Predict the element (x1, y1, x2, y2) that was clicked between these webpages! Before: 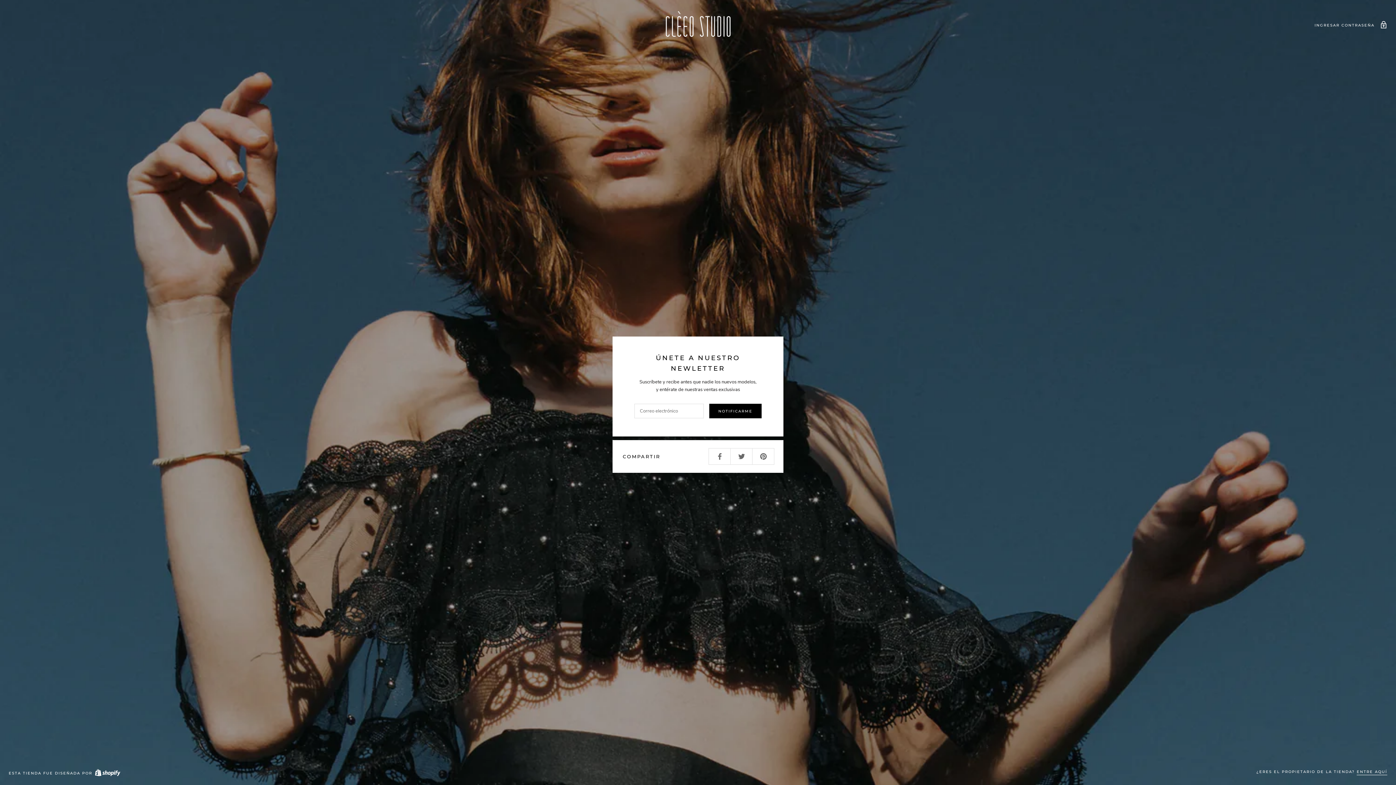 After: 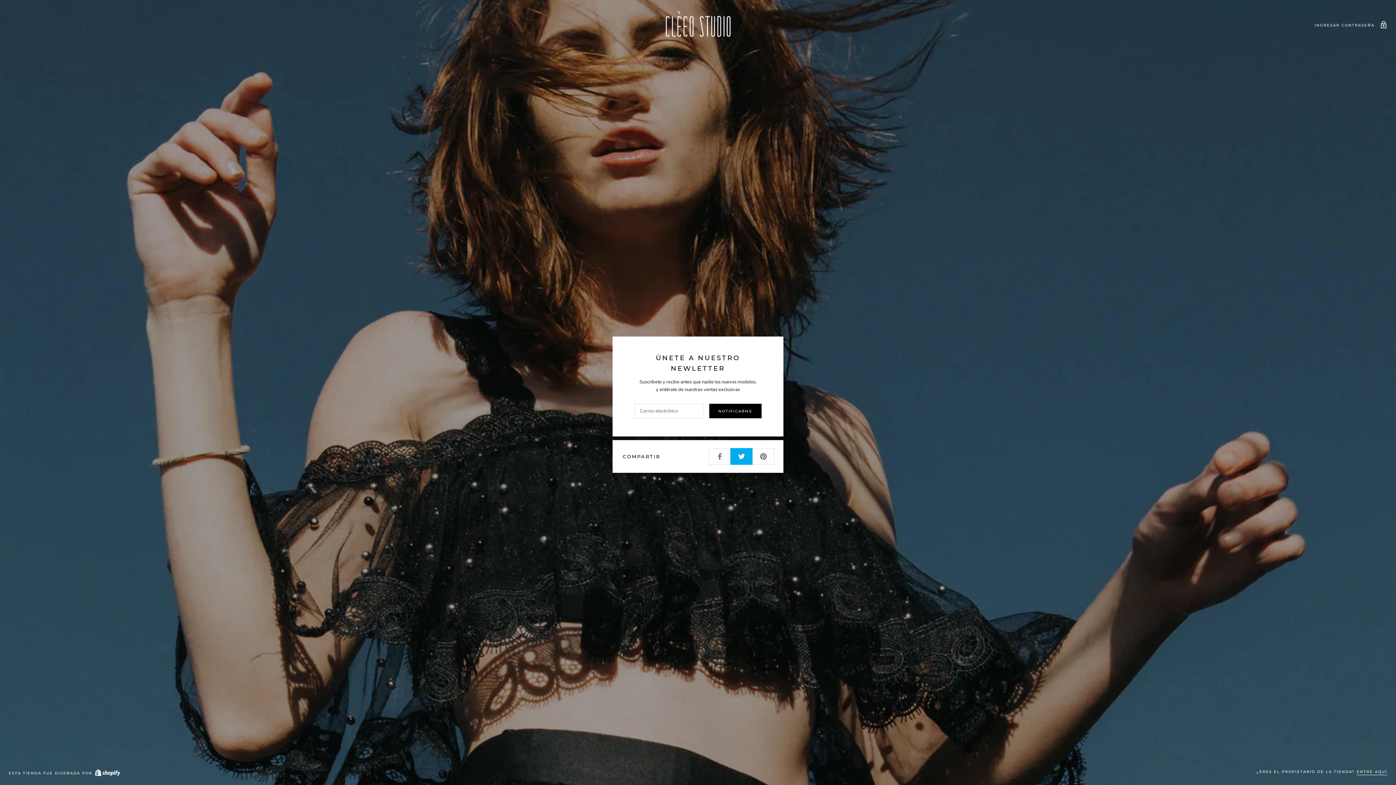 Action: bbox: (730, 448, 752, 464)